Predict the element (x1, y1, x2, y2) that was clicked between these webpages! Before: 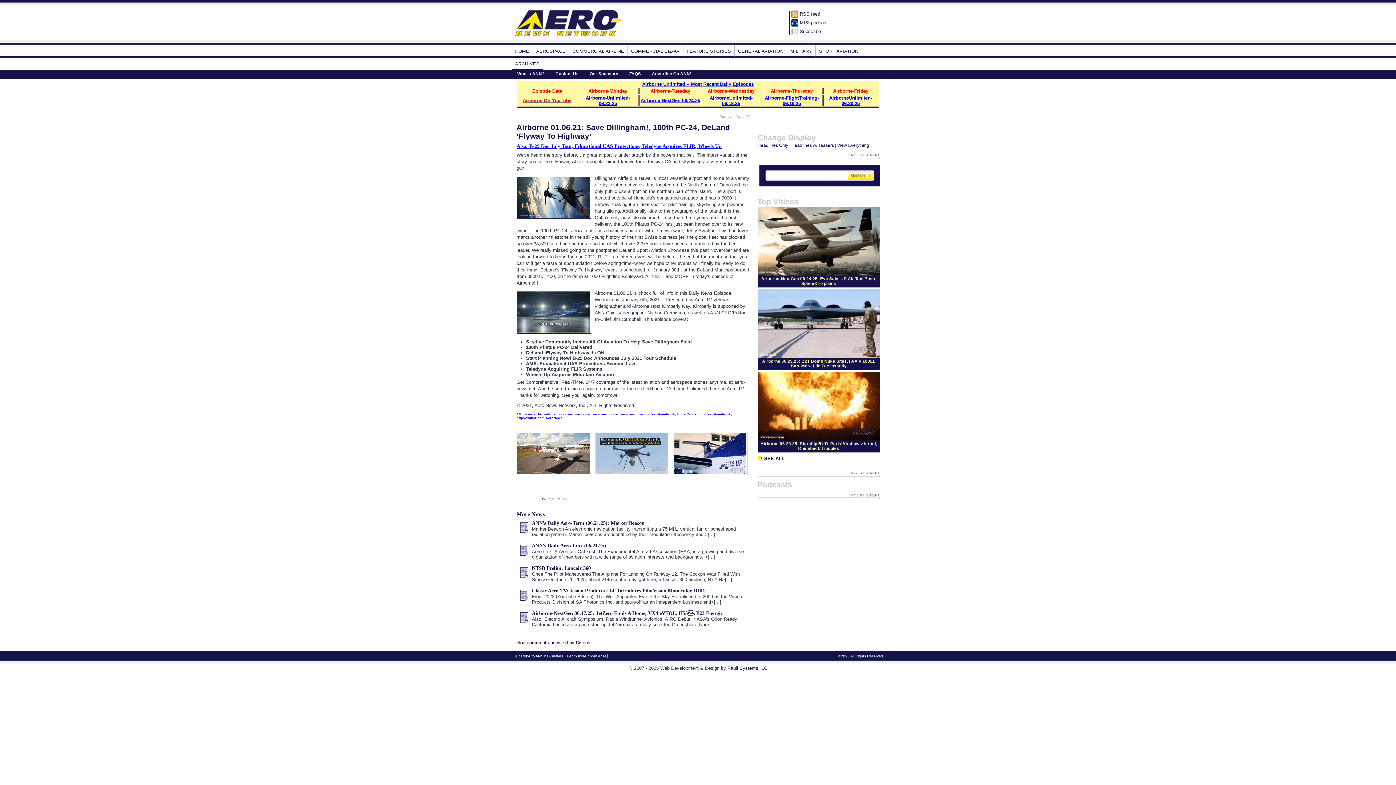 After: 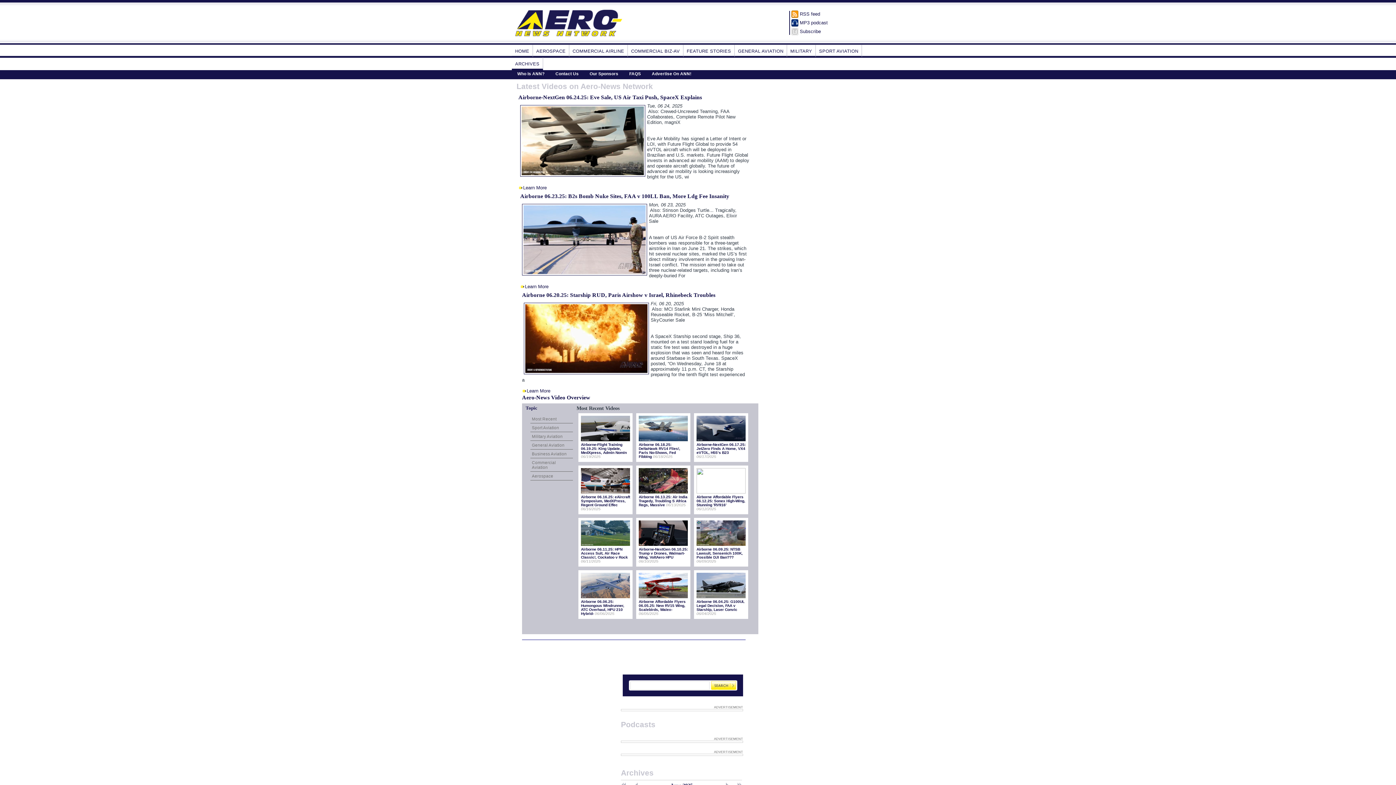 Action: label: SEE ALL bbox: (757, 456, 784, 461)